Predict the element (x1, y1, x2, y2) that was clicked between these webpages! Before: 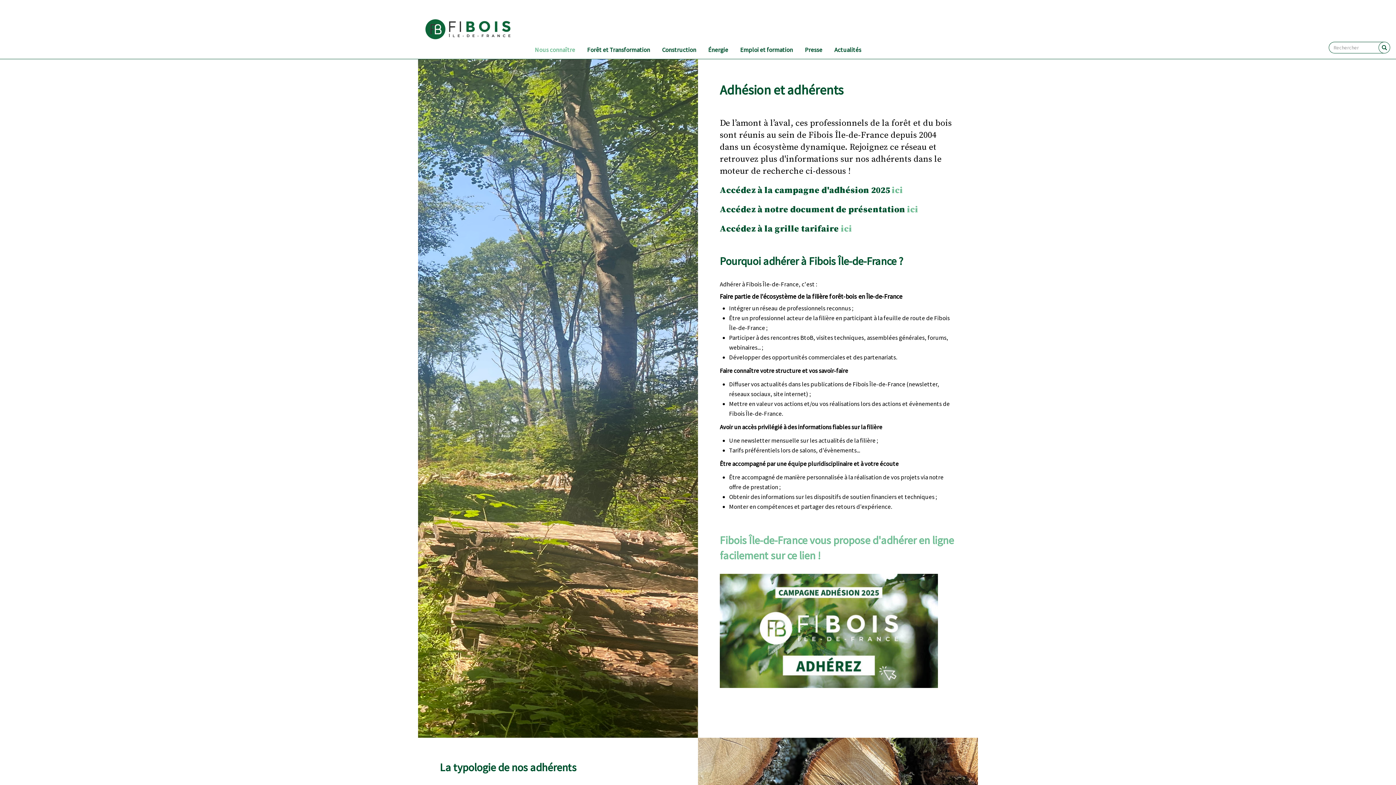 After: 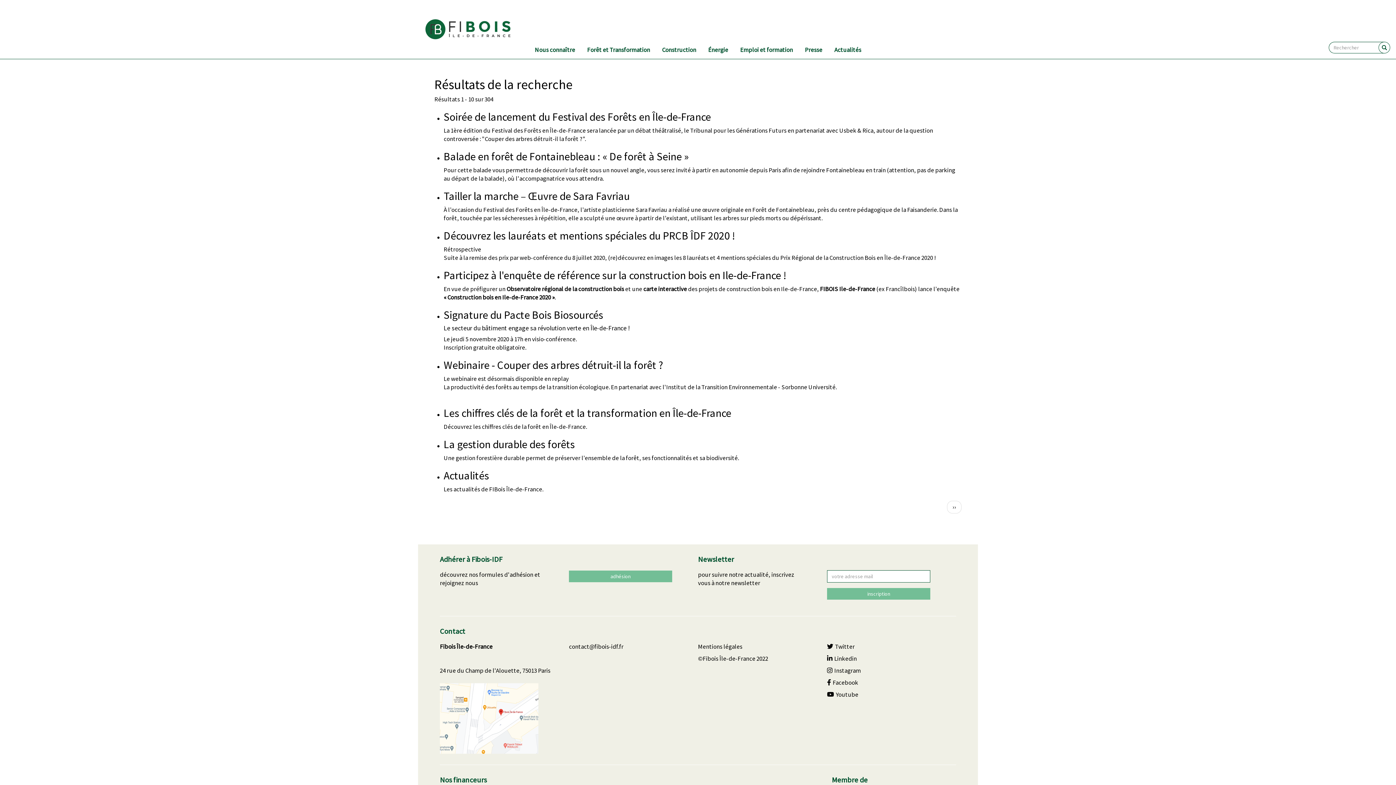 Action: label:  bbox: (1378, 41, 1390, 53)